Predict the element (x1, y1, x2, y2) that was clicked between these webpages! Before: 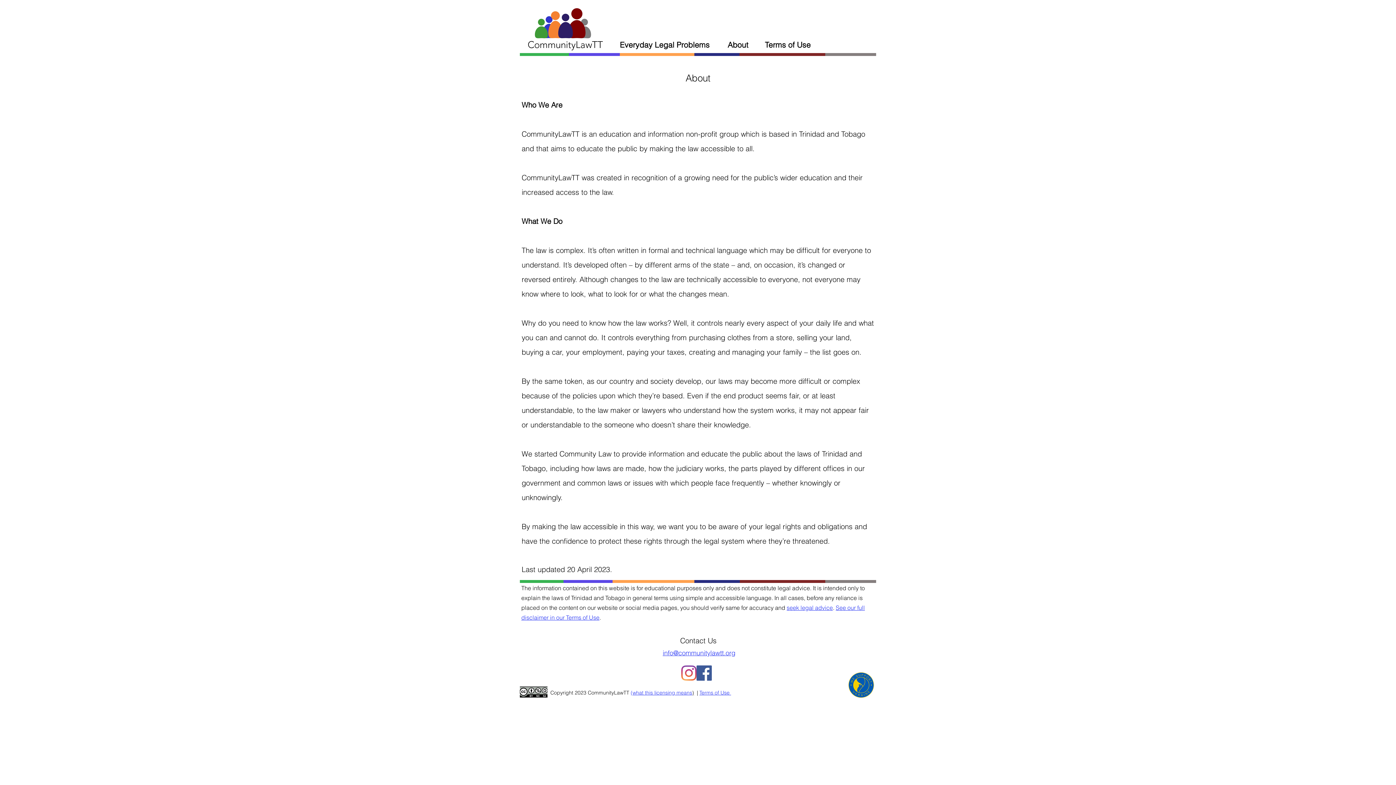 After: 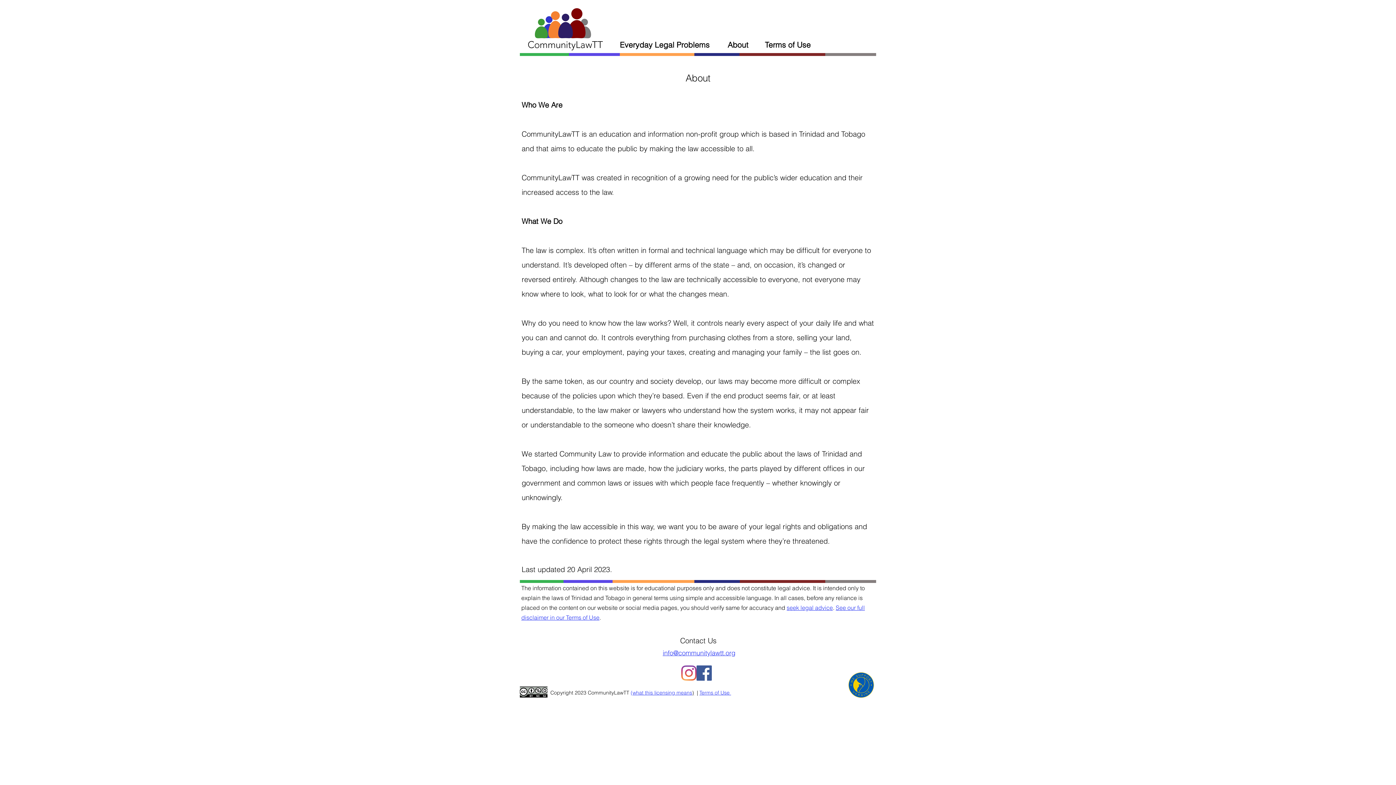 Action: label: Facebook bbox: (696, 665, 712, 681)